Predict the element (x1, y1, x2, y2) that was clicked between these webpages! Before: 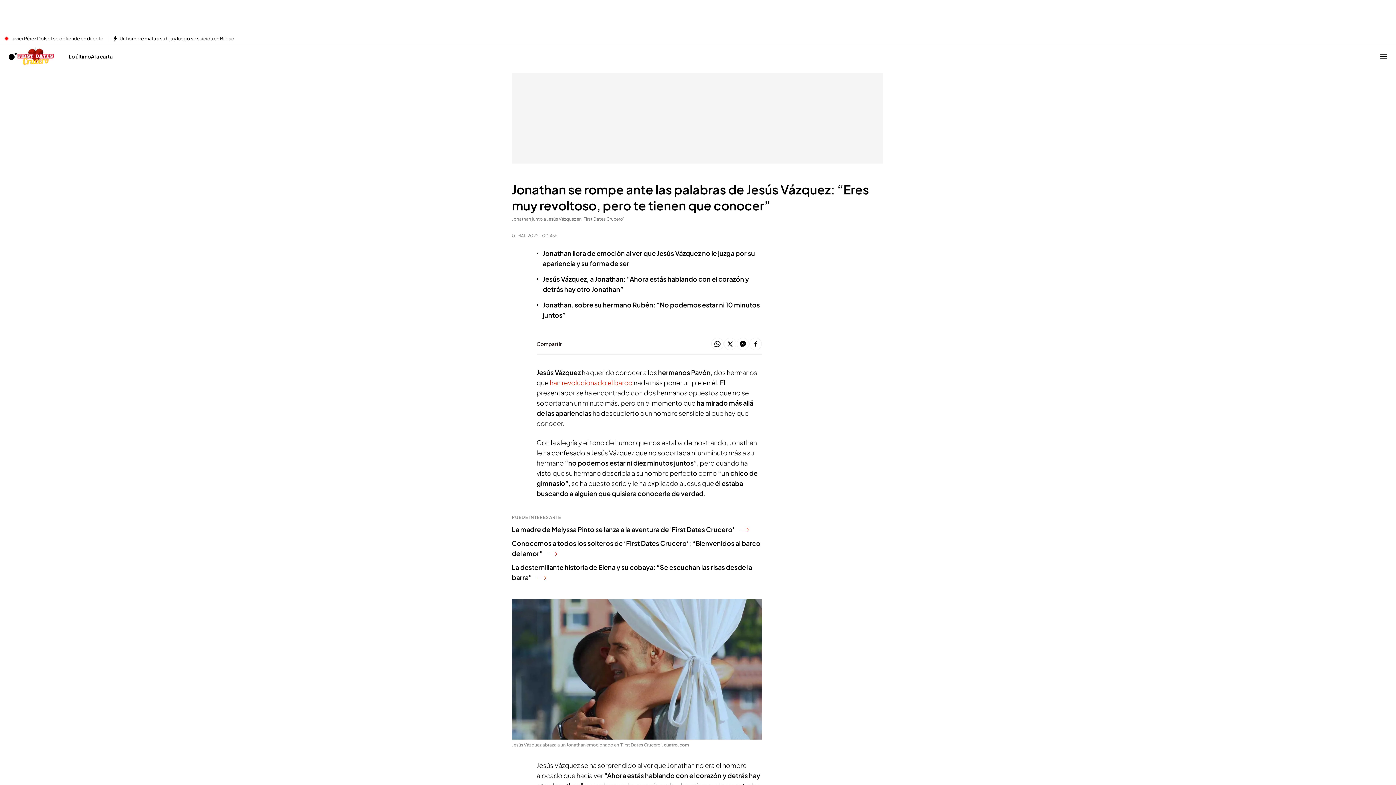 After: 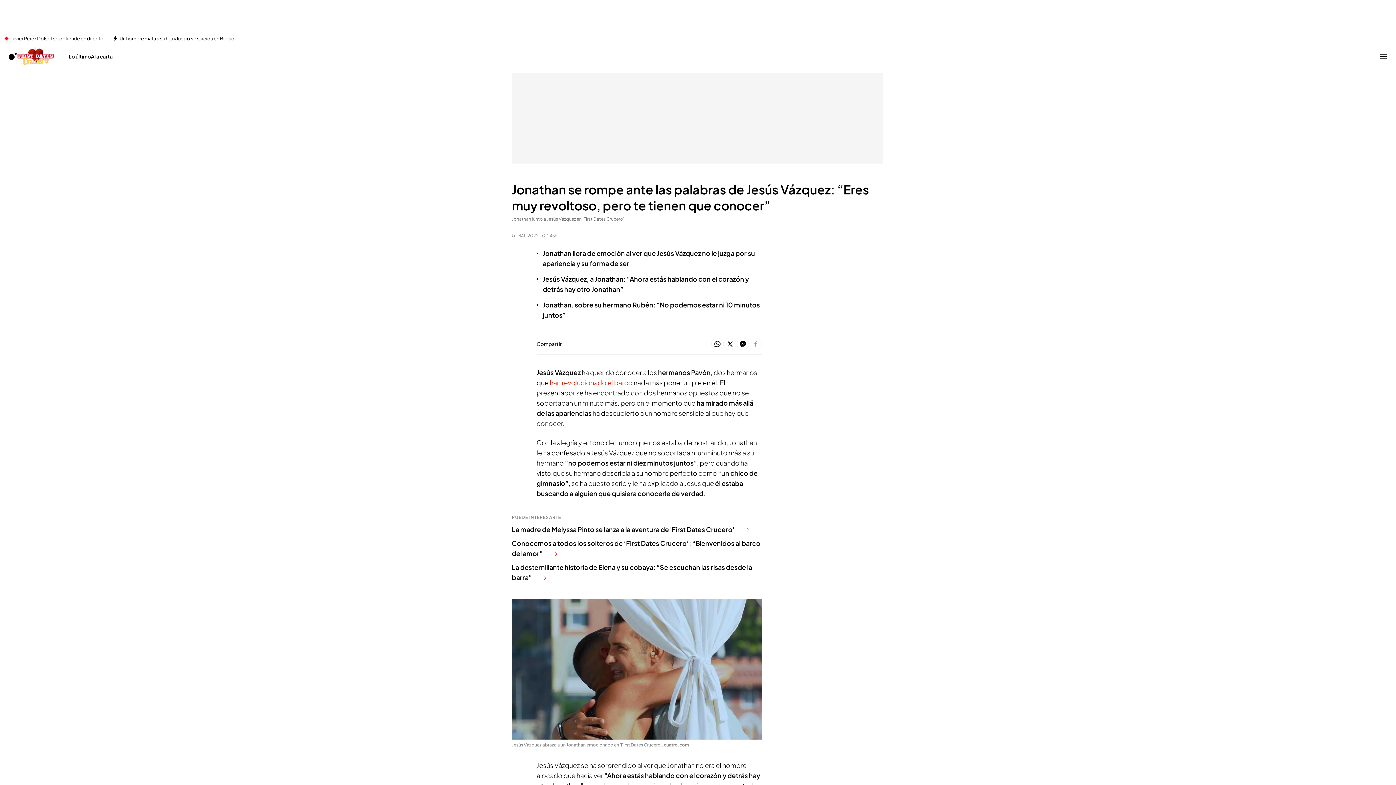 Action: bbox: (749, 337, 762, 351)